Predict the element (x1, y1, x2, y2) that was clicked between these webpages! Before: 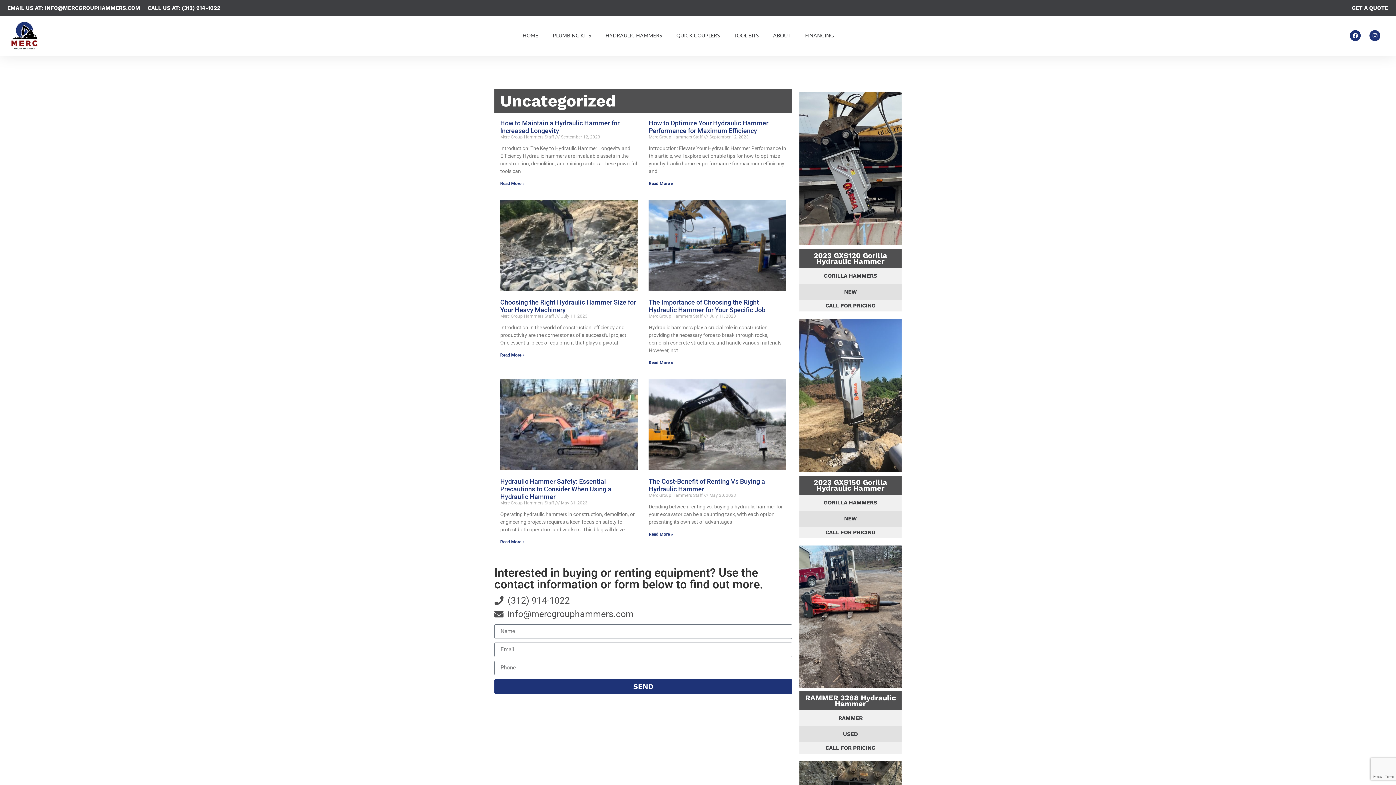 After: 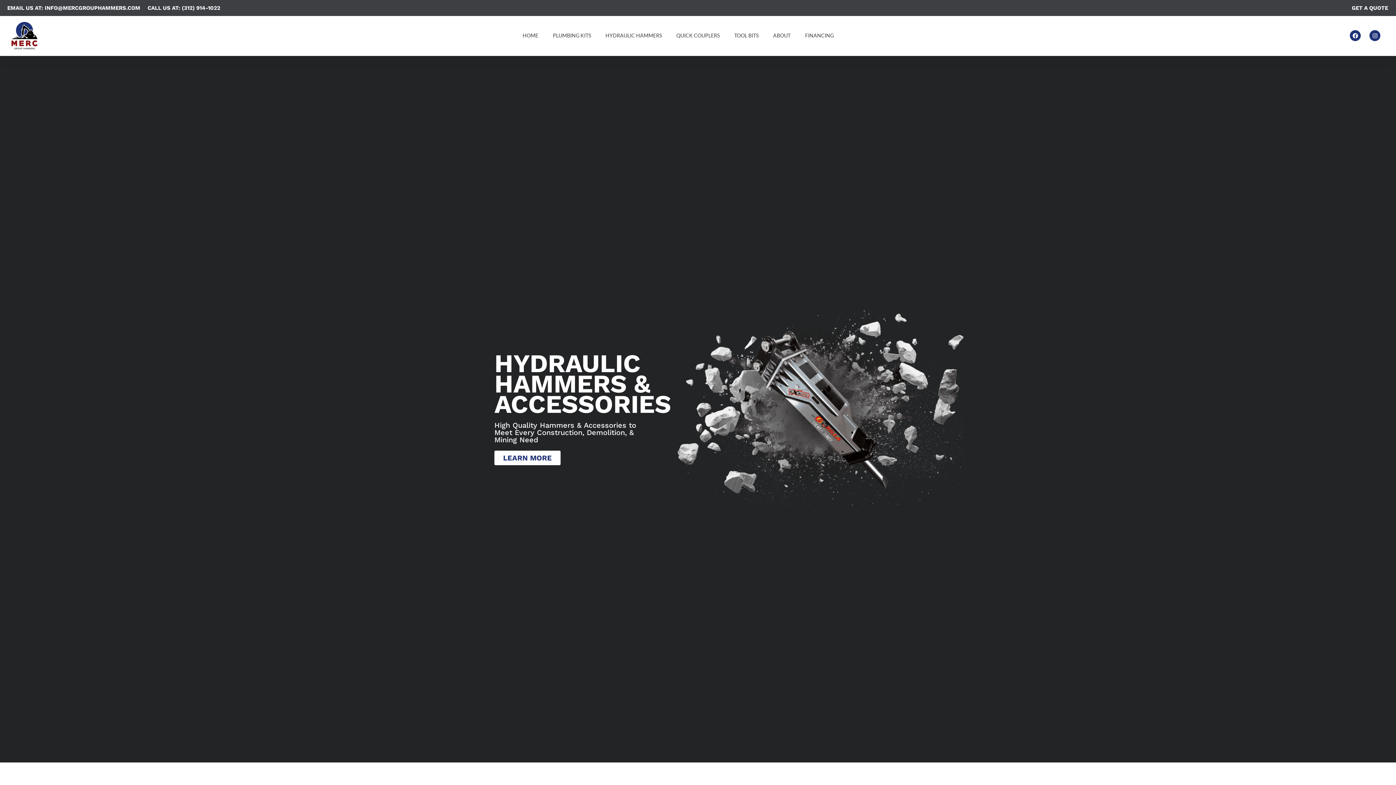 Action: label: HOME bbox: (515, 27, 545, 44)